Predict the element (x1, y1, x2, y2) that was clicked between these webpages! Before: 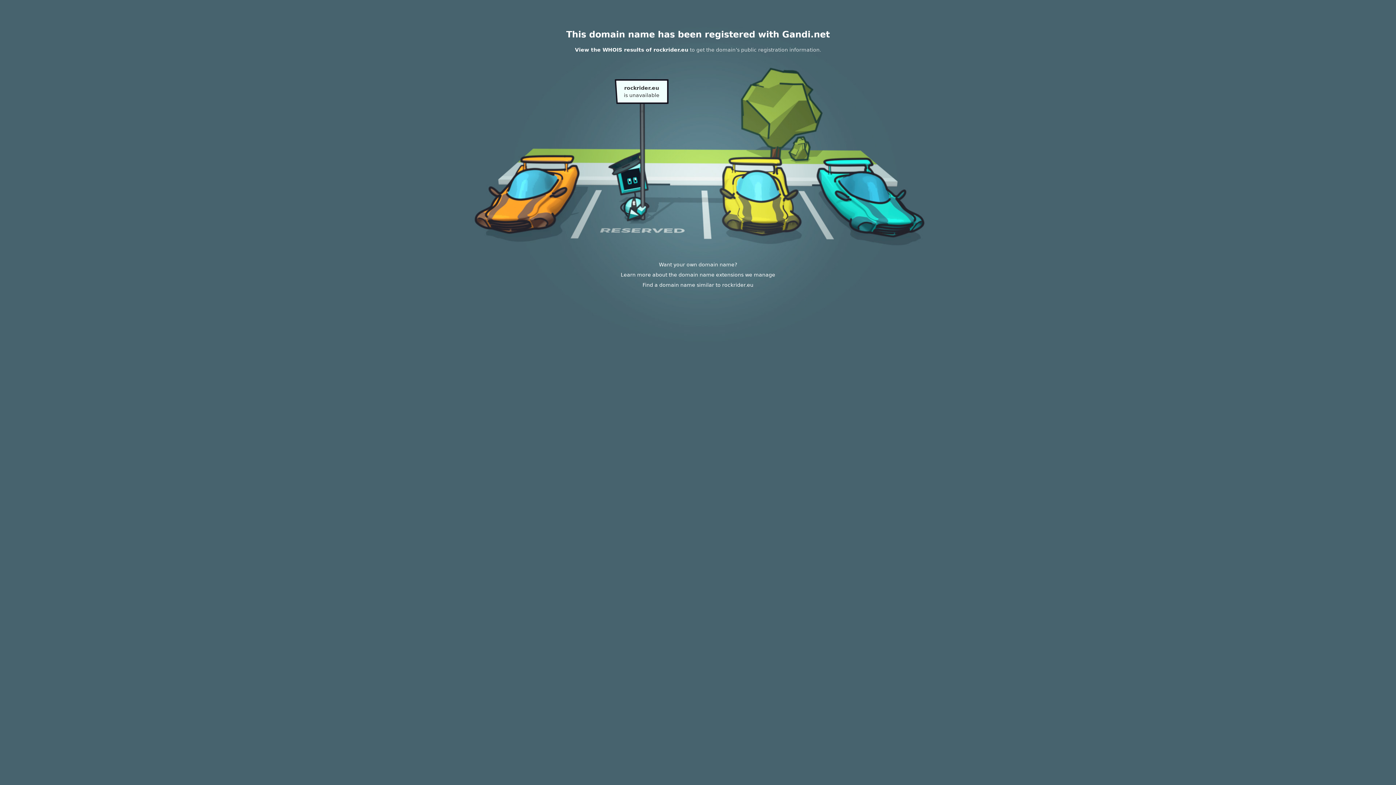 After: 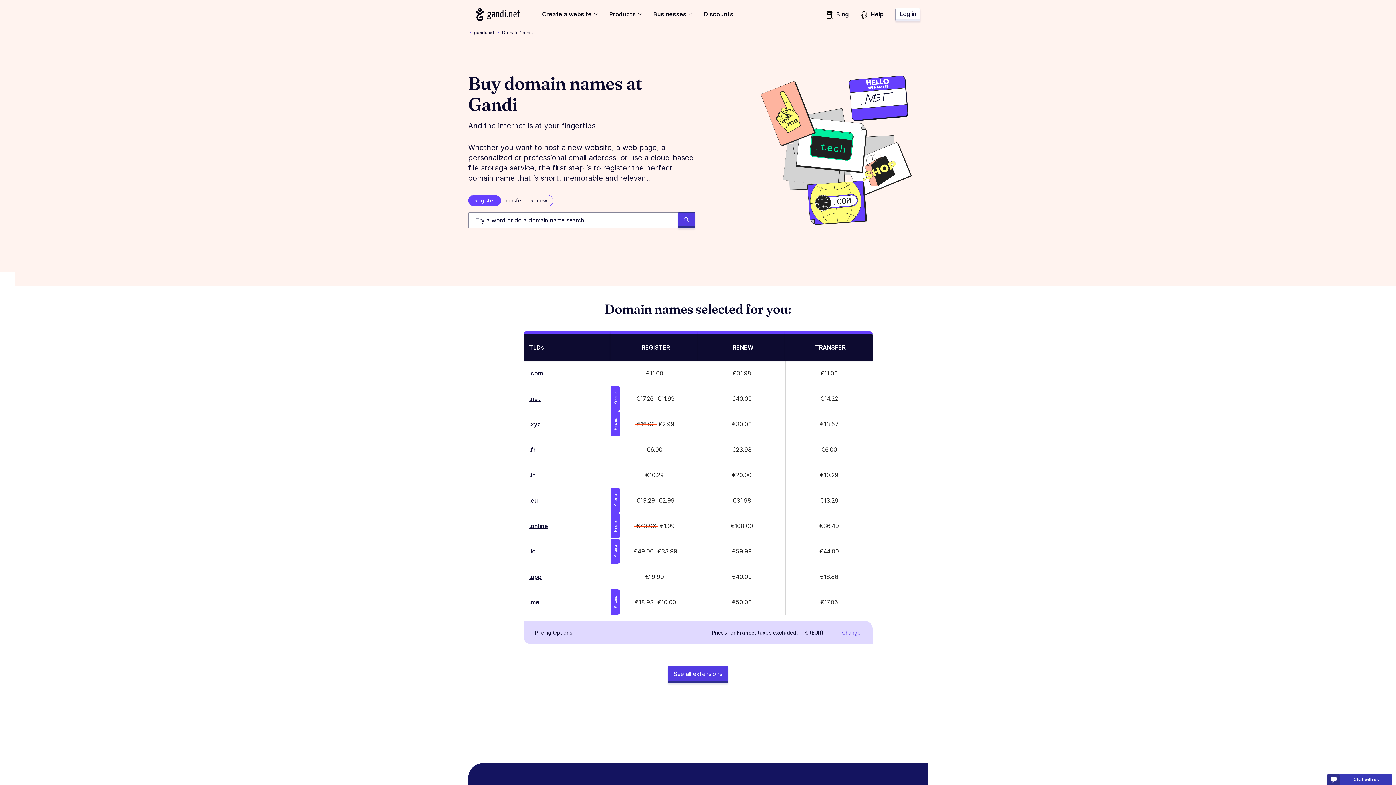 Action: label: Learn more about the domain name extensions we manage bbox: (620, 272, 775, 277)